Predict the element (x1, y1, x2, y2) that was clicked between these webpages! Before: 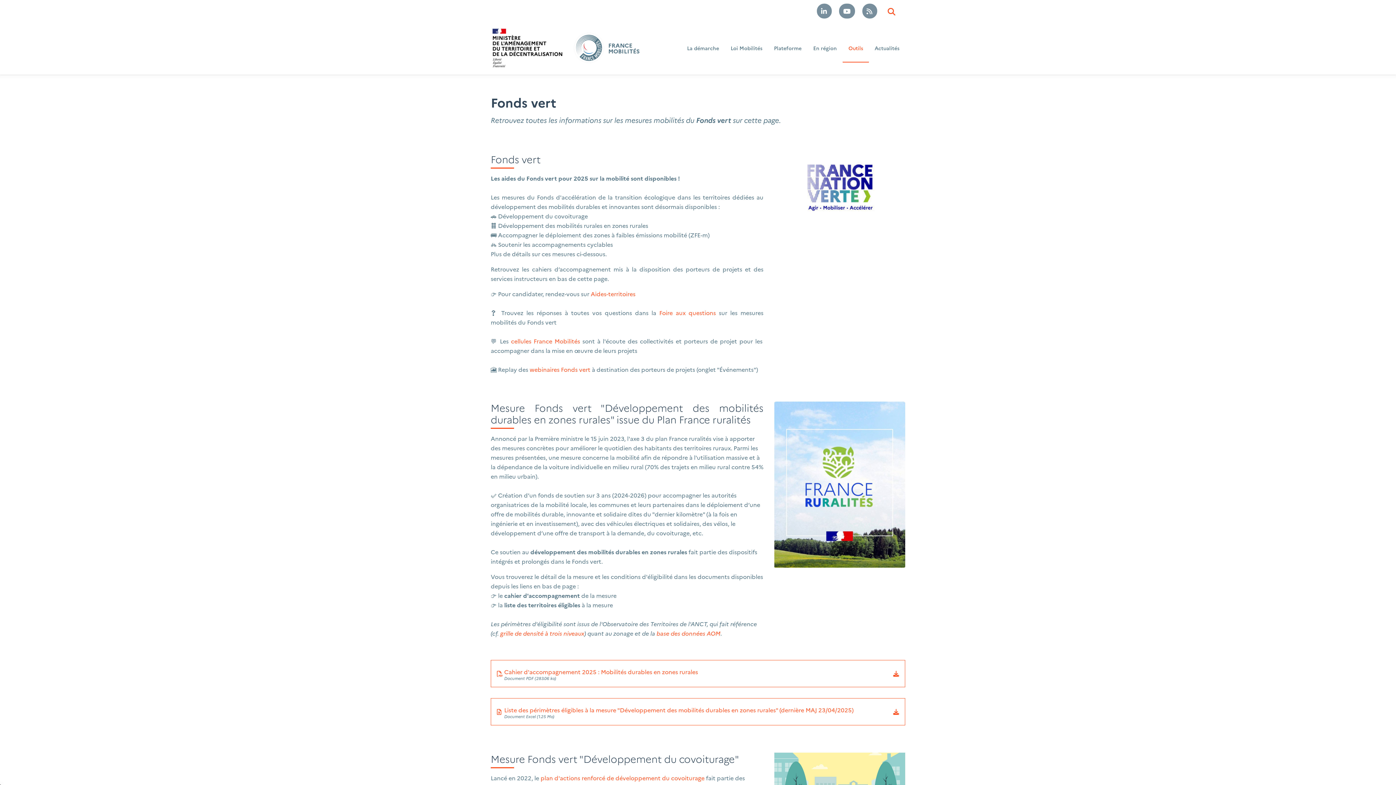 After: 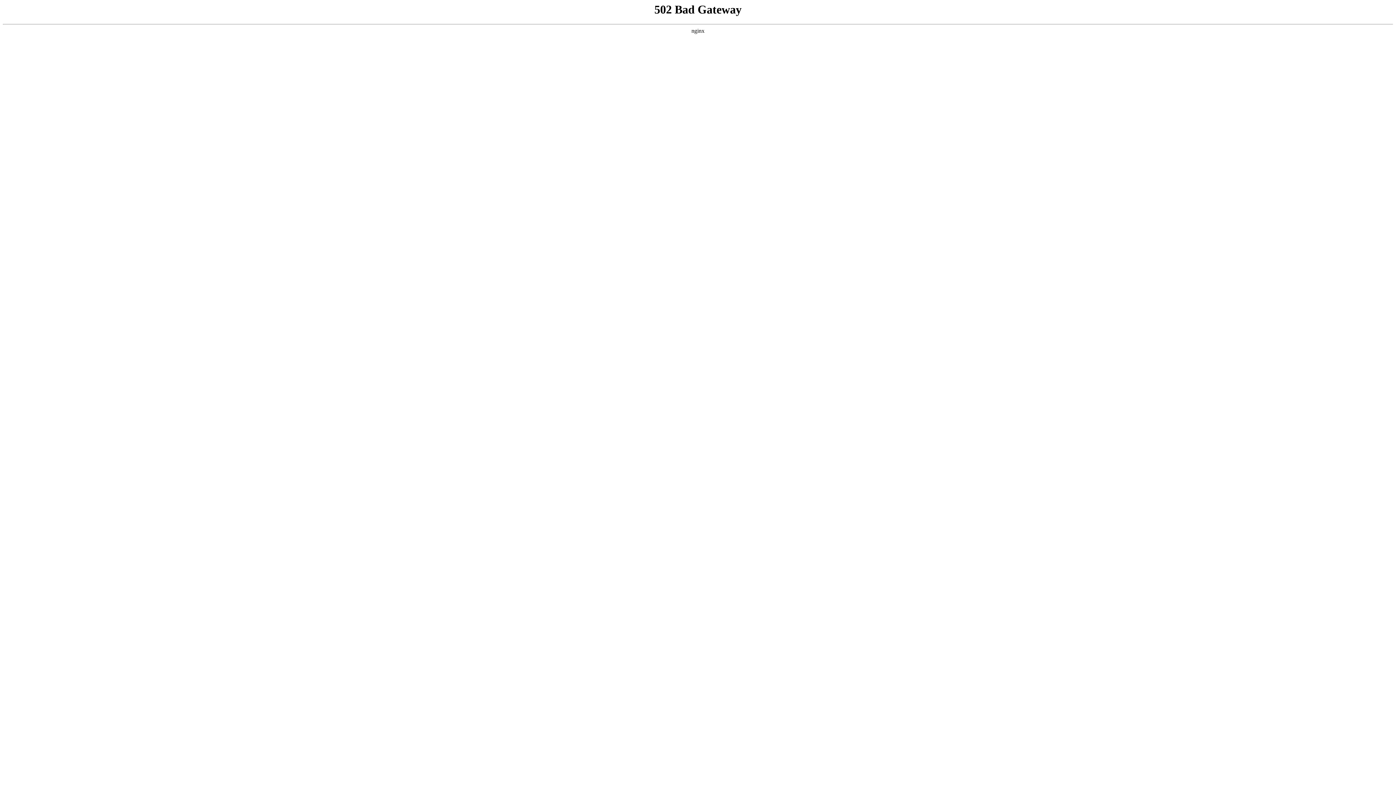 Action: label: plan d'actions renforcé de développement du covoiturage bbox: (540, 774, 704, 782)